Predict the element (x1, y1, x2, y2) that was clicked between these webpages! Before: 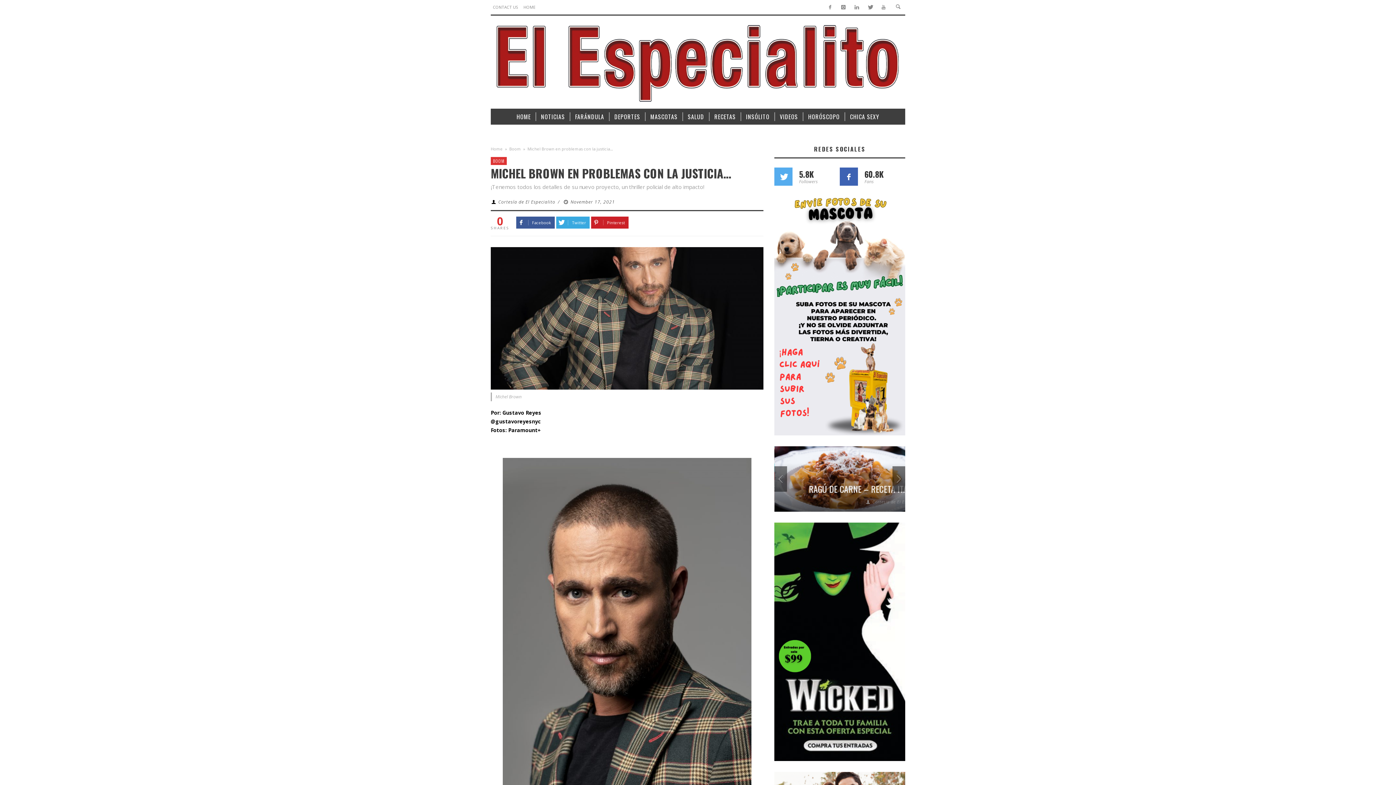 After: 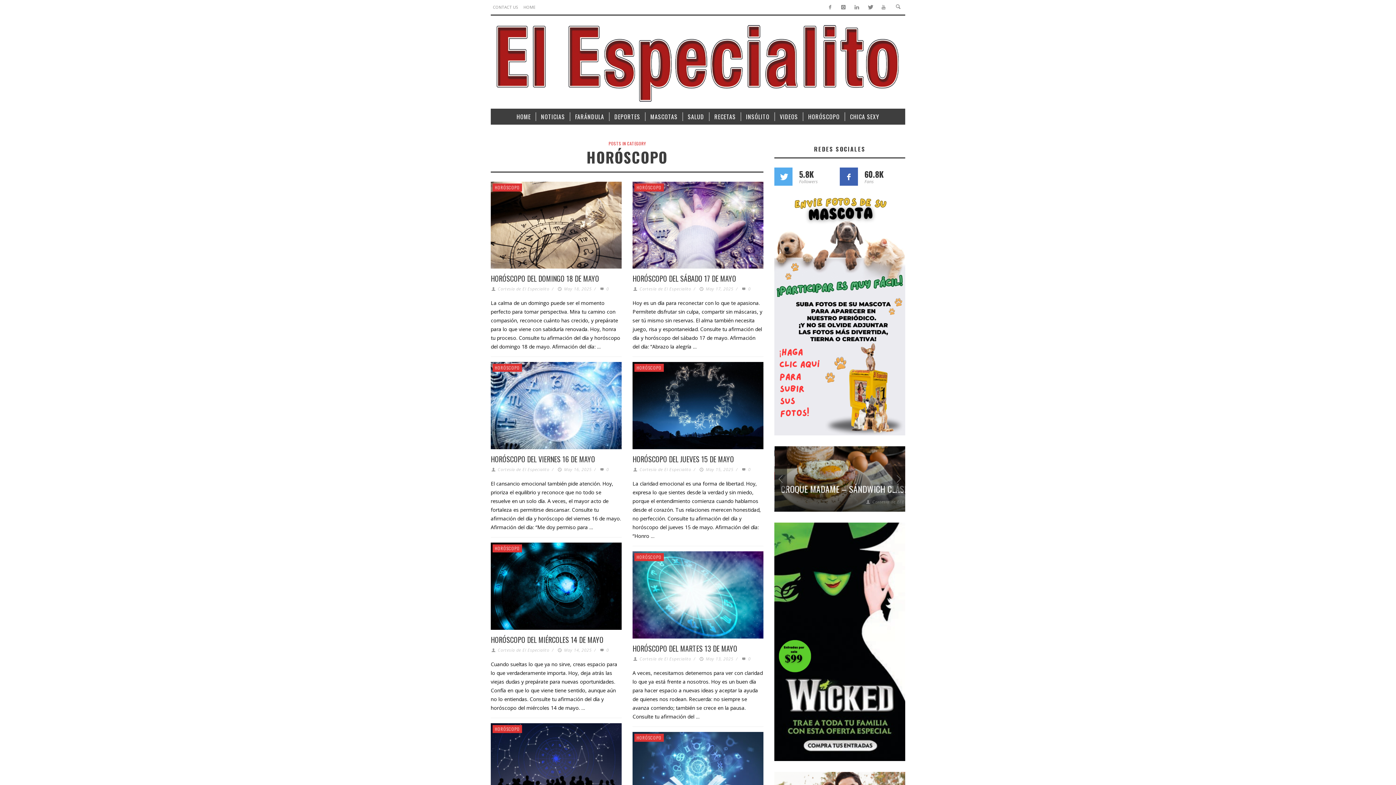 Action: bbox: (804, 108, 844, 124) label: HORÓSCOPO